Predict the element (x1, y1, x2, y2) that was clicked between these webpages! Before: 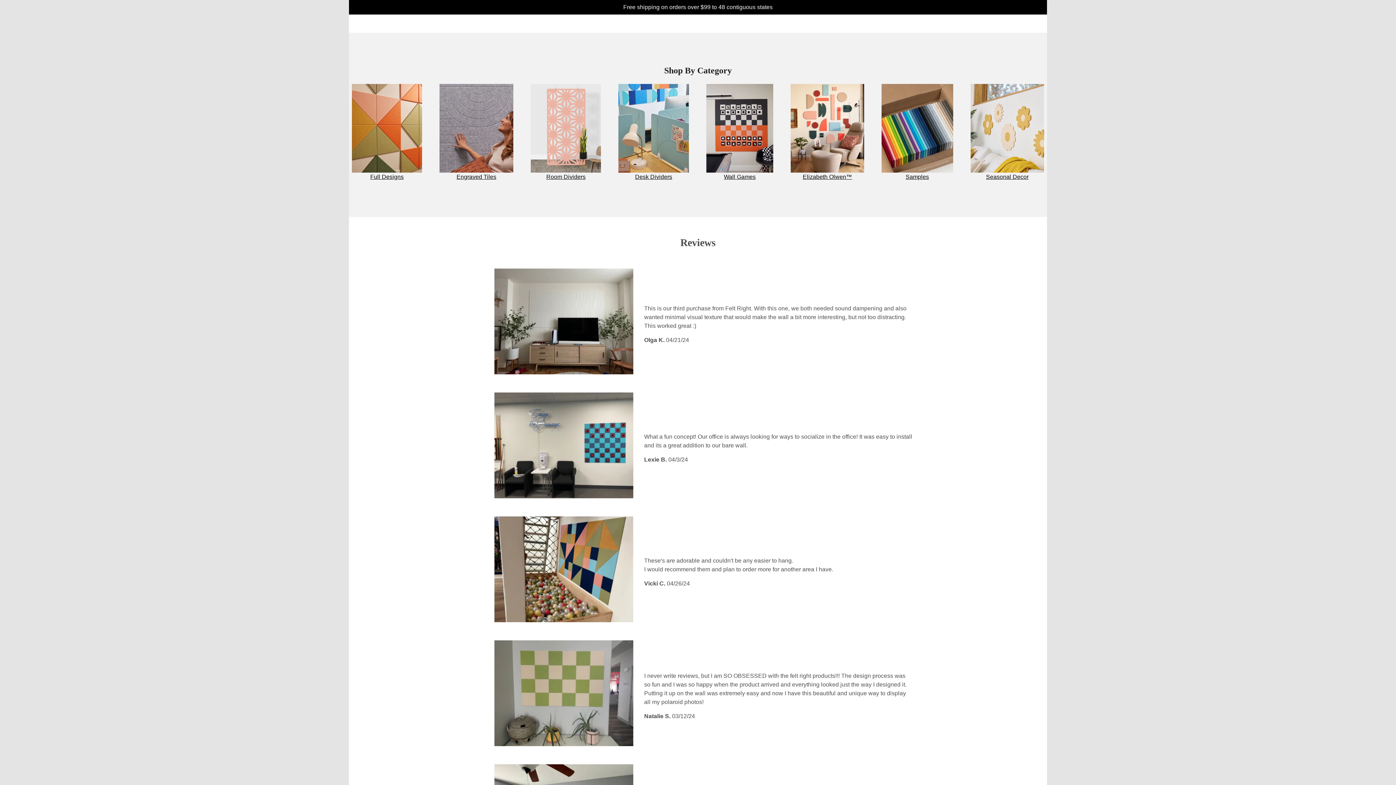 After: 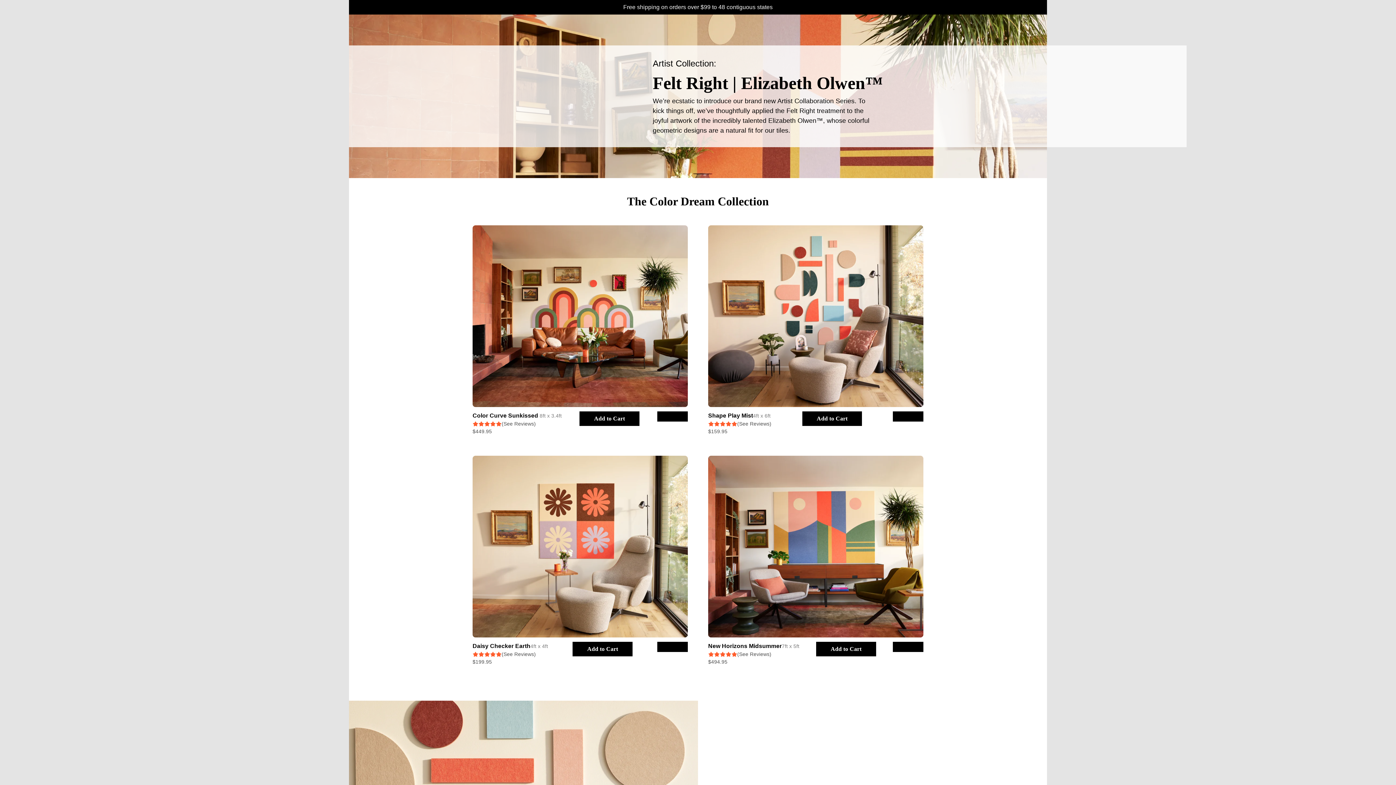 Action: bbox: (791, 84, 864, 181) label: Elizabeth Olwen™